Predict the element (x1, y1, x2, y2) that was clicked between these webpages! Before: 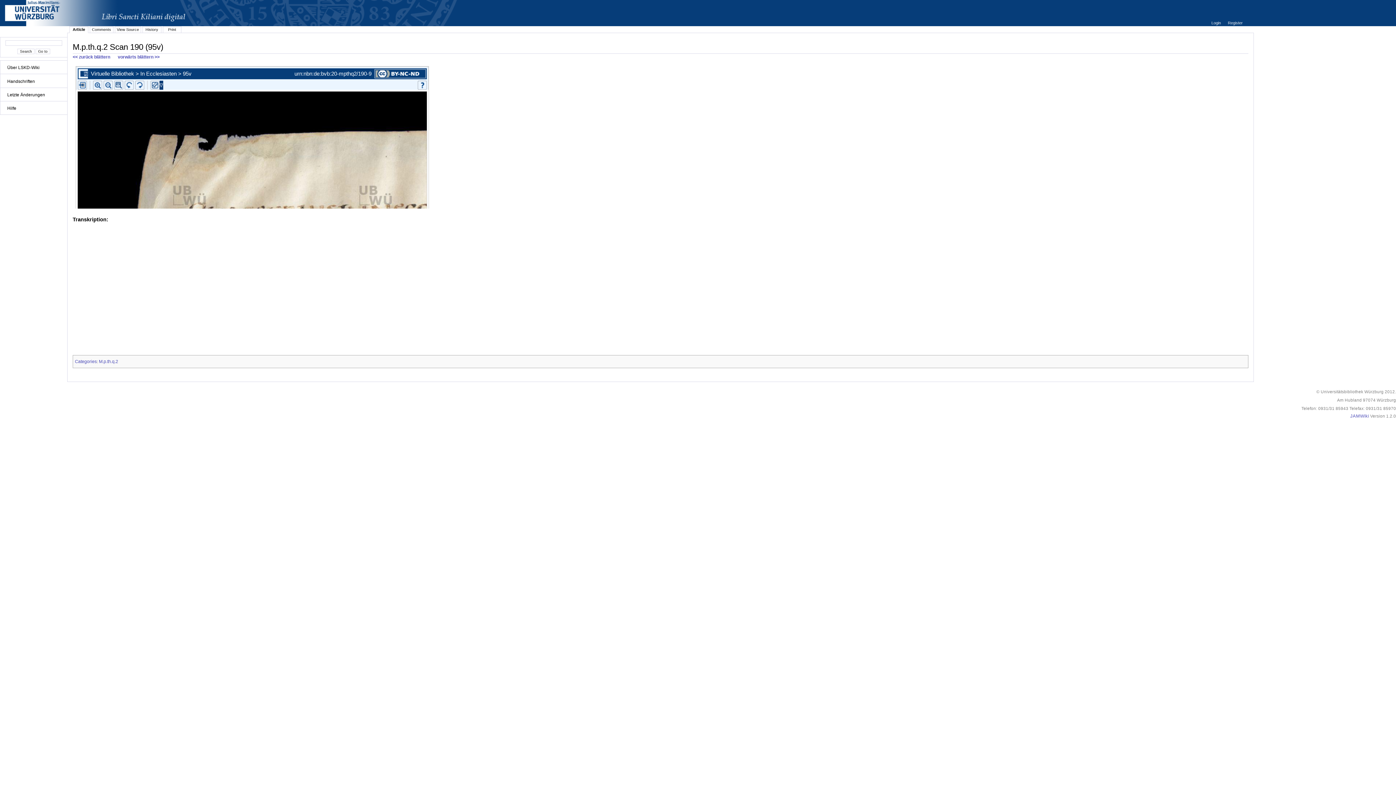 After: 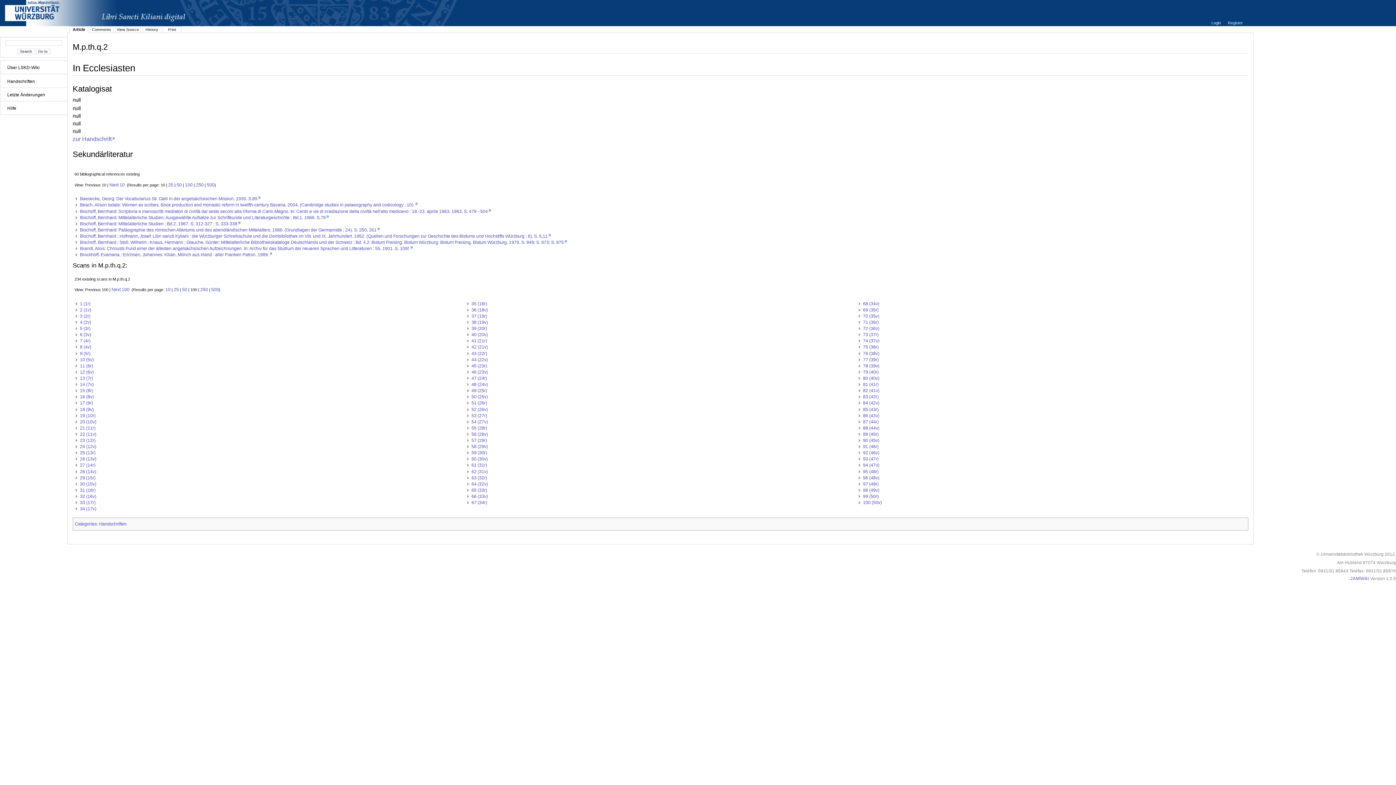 Action: bbox: (98, 359, 118, 364) label: M.p.th.q.2